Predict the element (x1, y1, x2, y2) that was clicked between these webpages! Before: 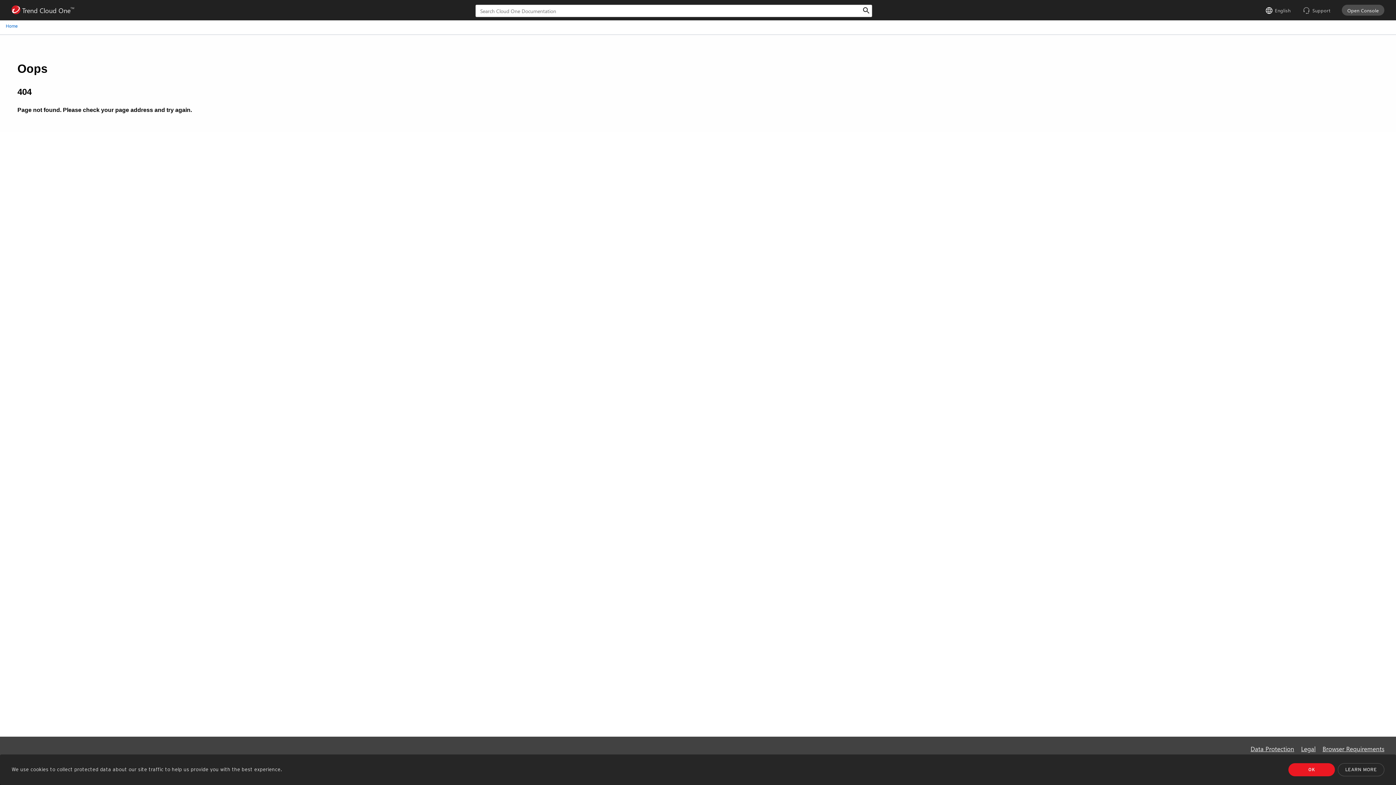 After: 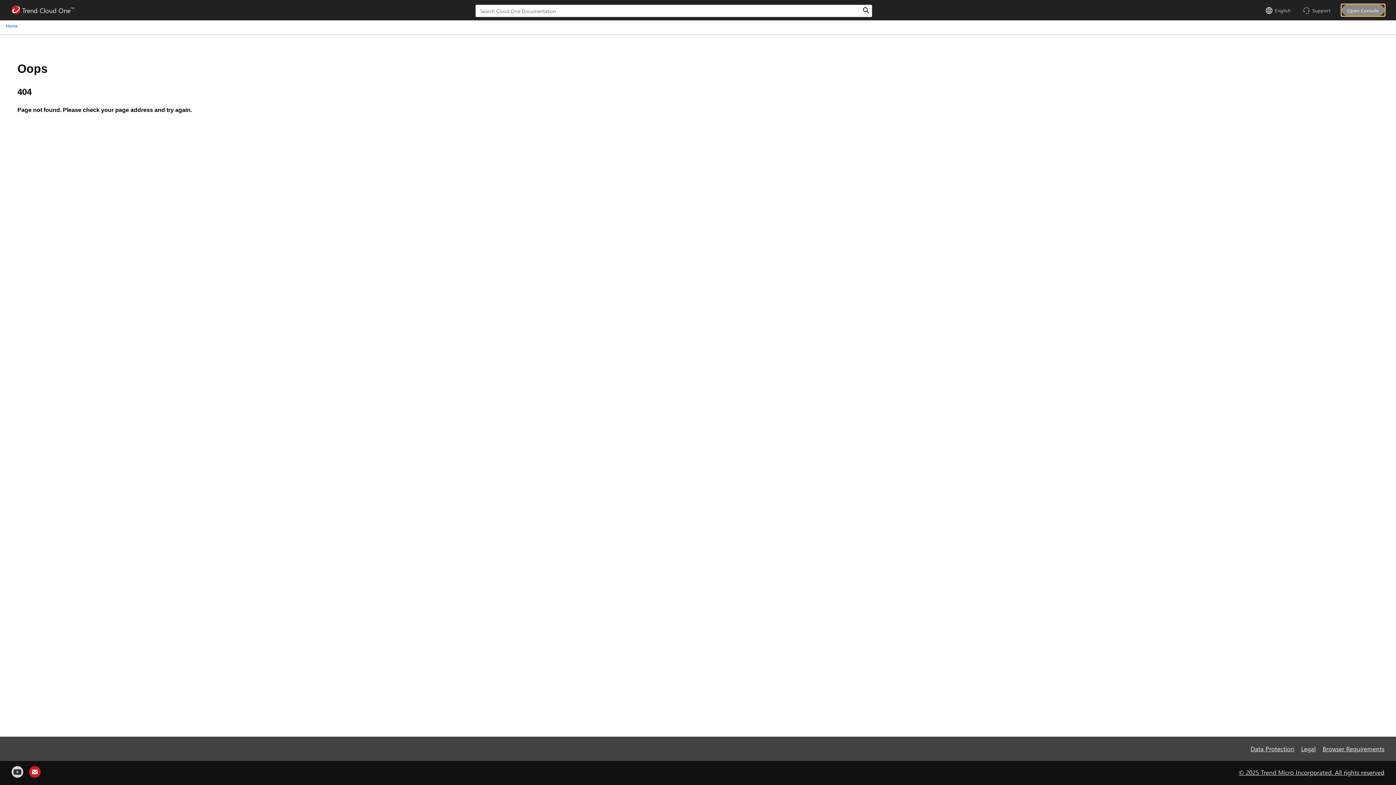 Action: bbox: (1342, 4, 1384, 15) label: Open Console